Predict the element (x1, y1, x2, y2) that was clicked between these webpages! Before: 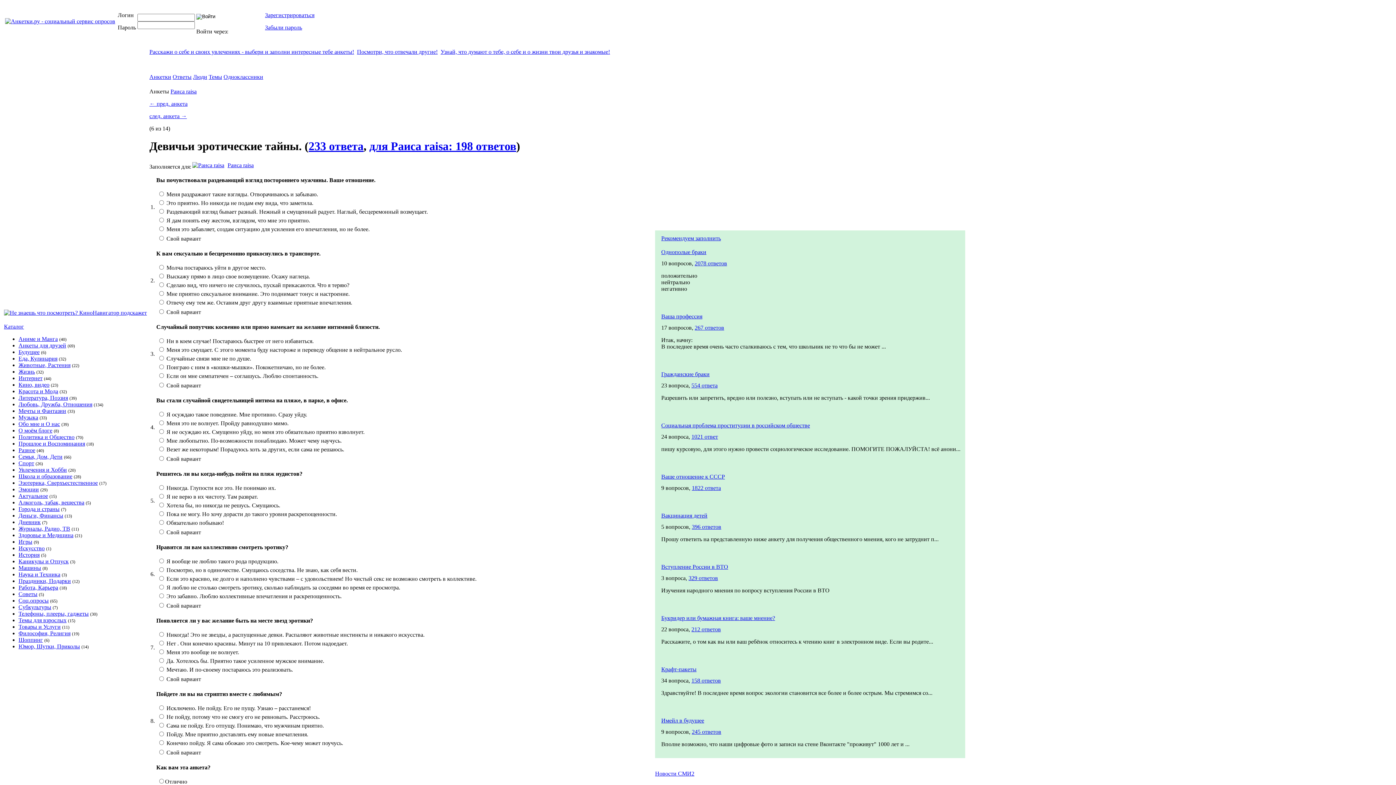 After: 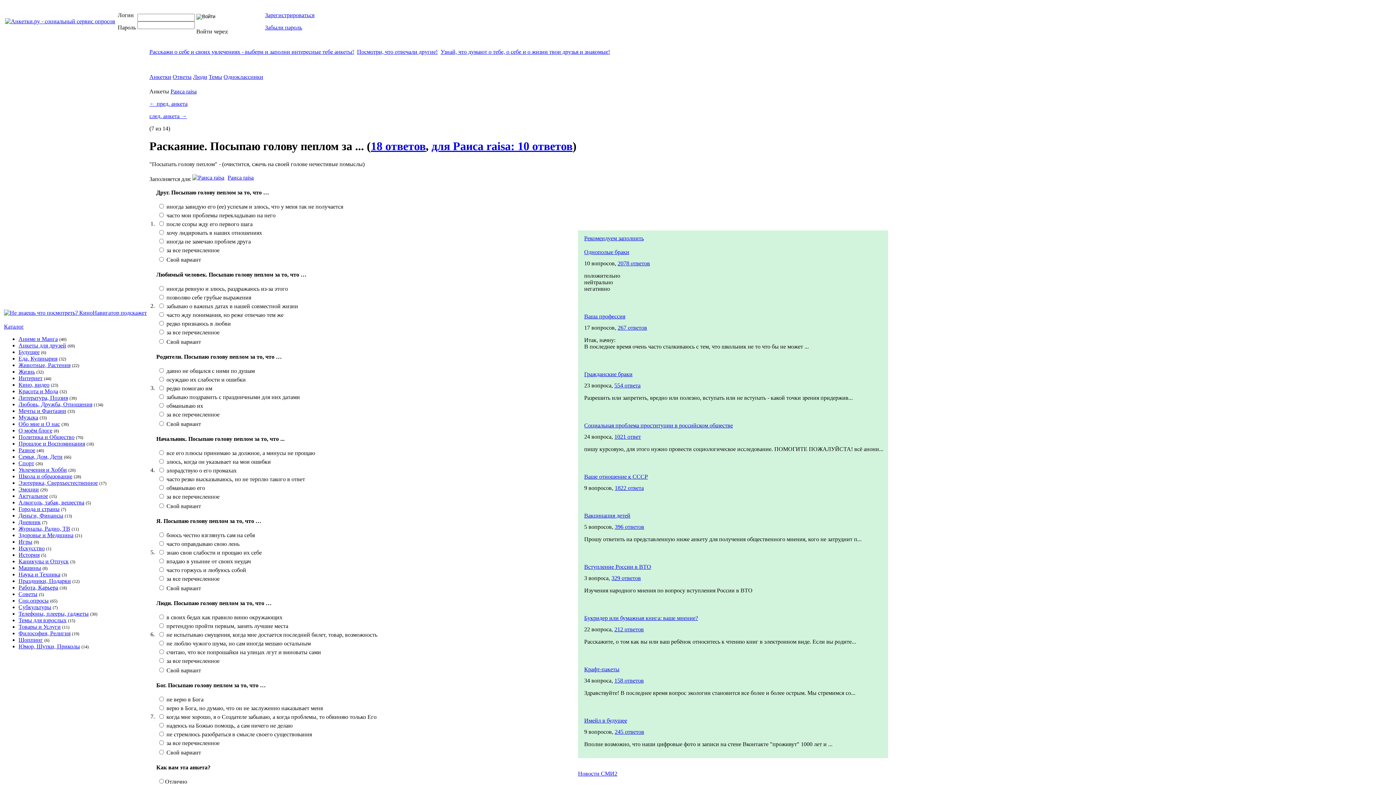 Action: label: след. анкета → bbox: (149, 113, 186, 119)